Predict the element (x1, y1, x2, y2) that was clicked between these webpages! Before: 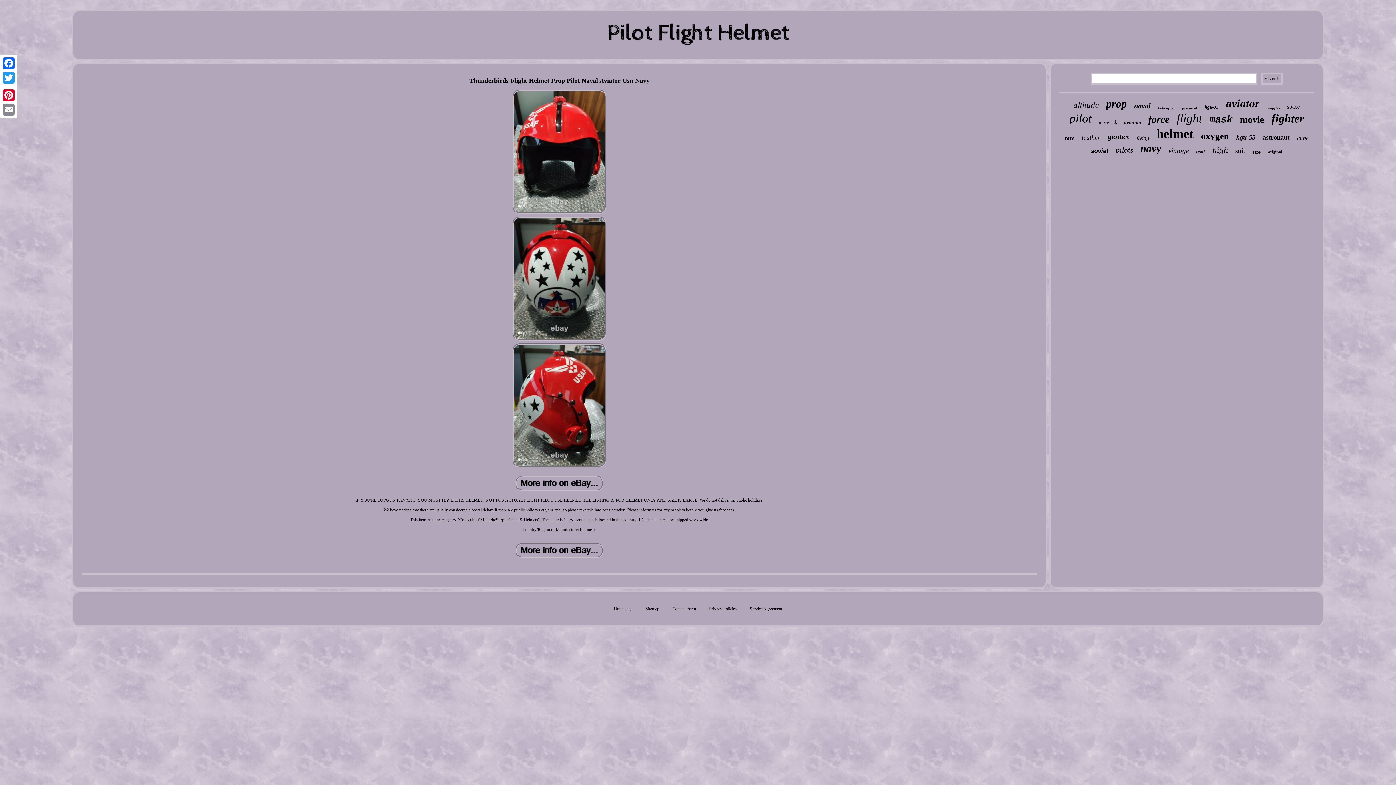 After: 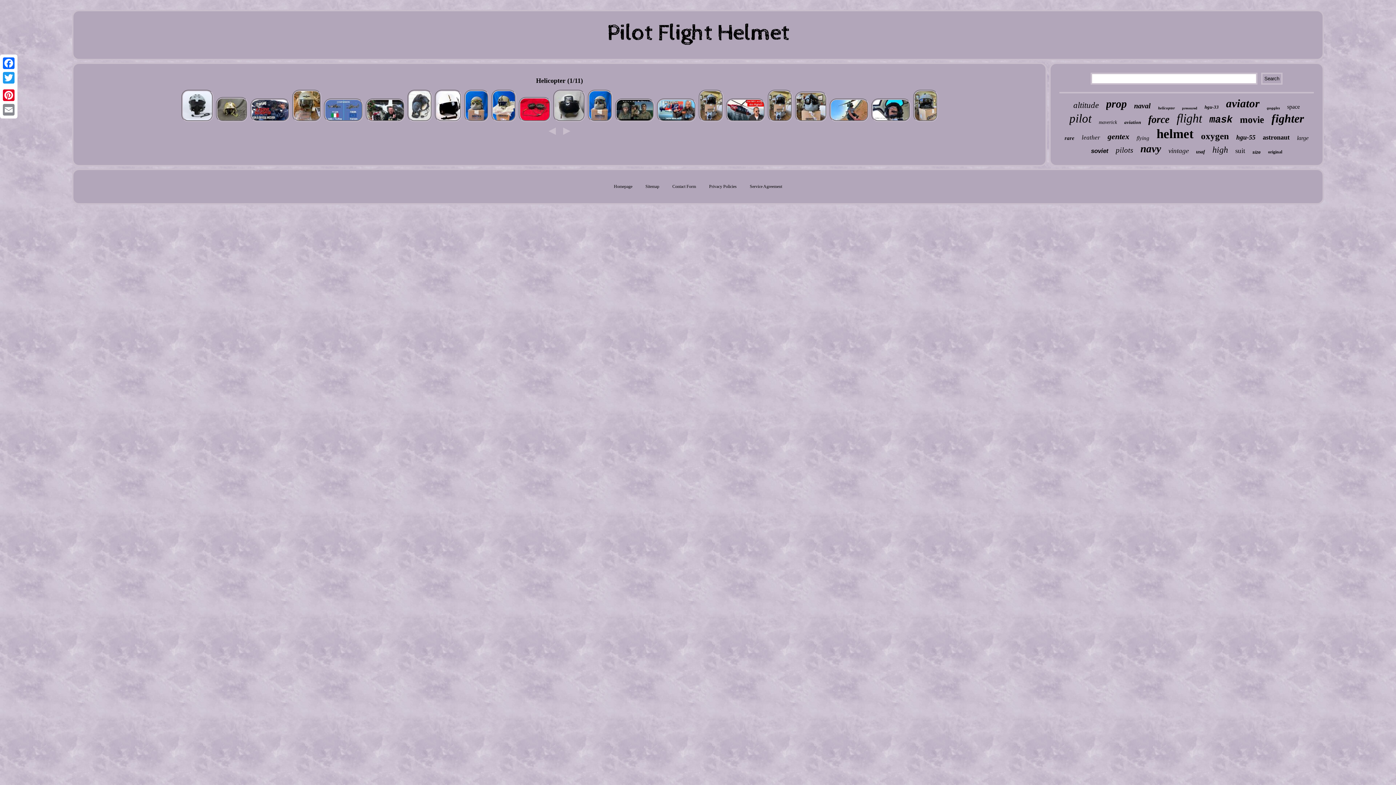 Action: bbox: (1158, 105, 1175, 110) label: helicopter